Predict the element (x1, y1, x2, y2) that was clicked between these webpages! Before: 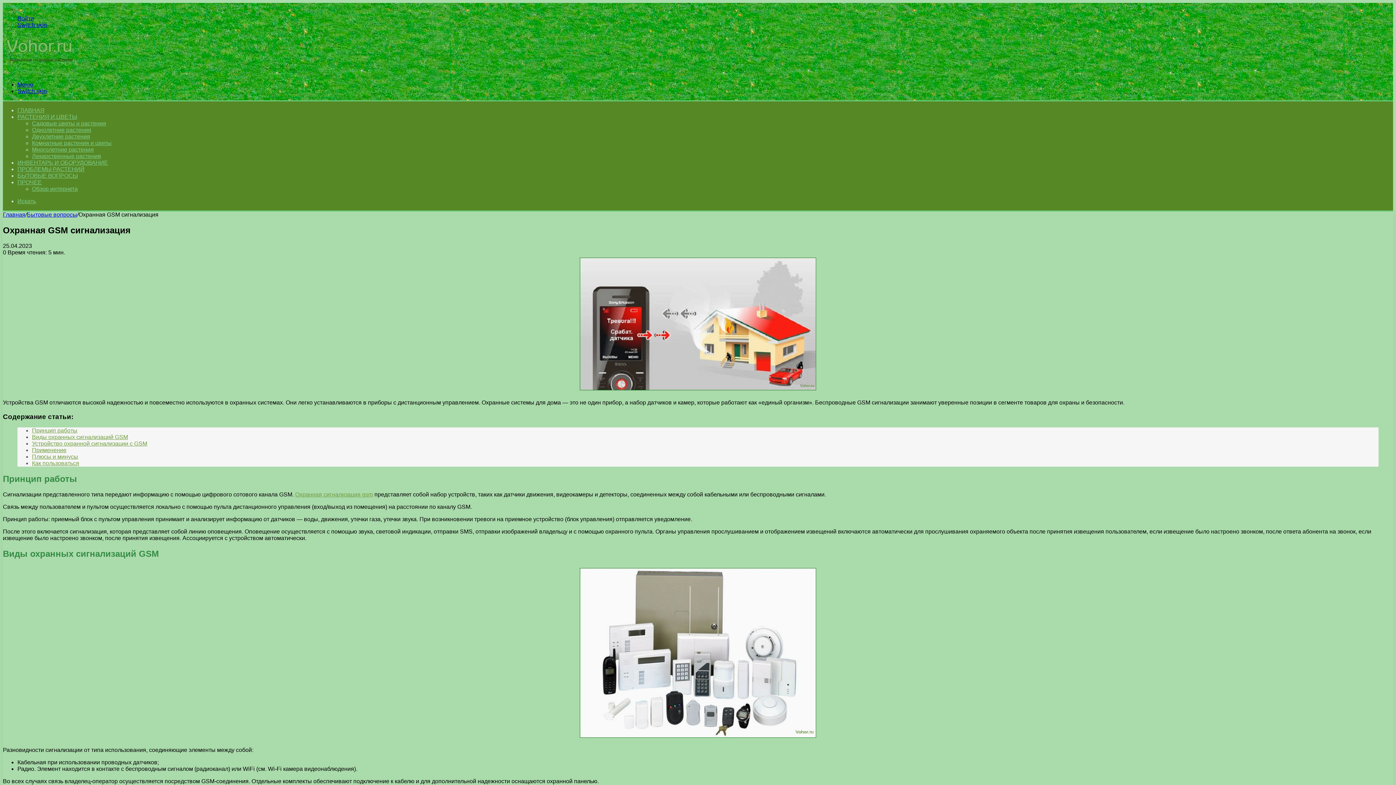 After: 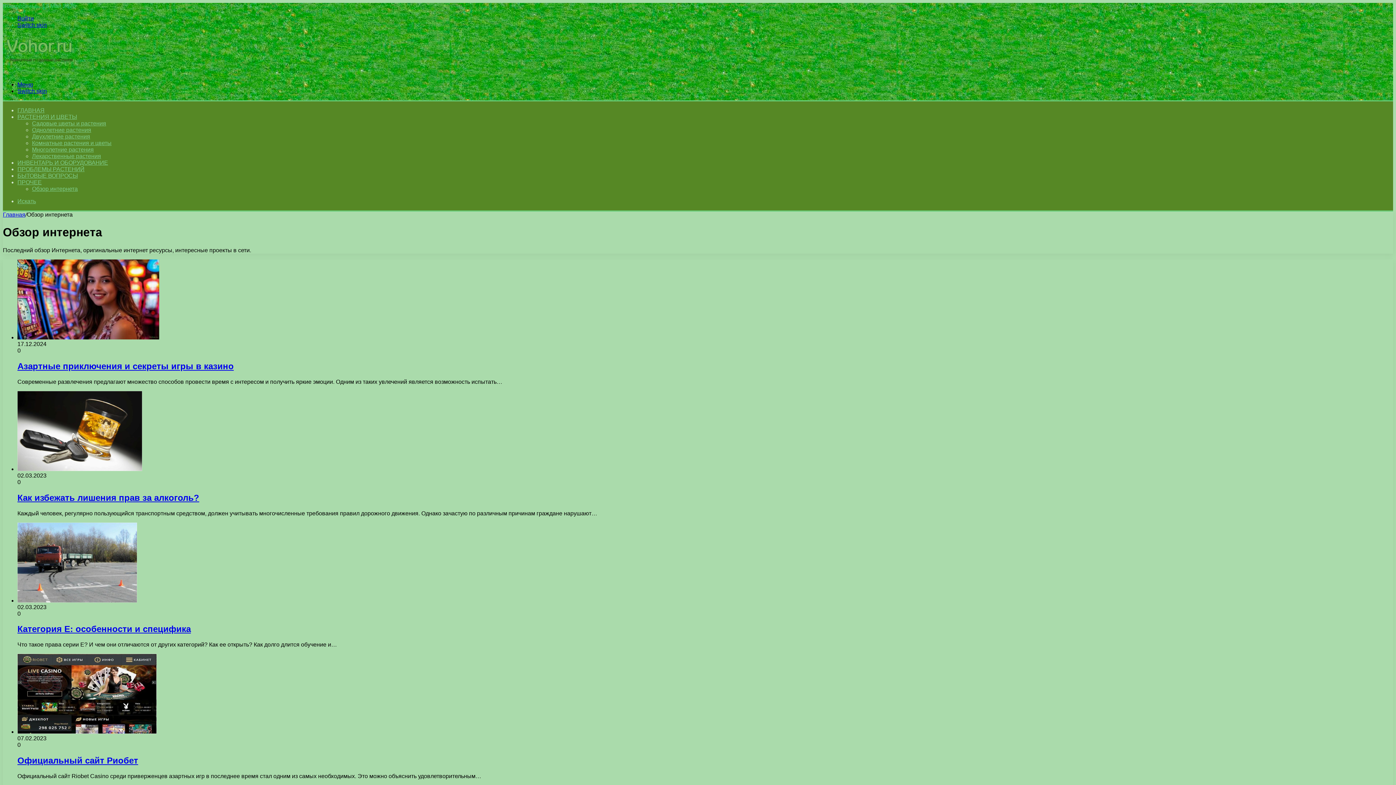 Action: label: Обзор интернета bbox: (32, 185, 77, 192)